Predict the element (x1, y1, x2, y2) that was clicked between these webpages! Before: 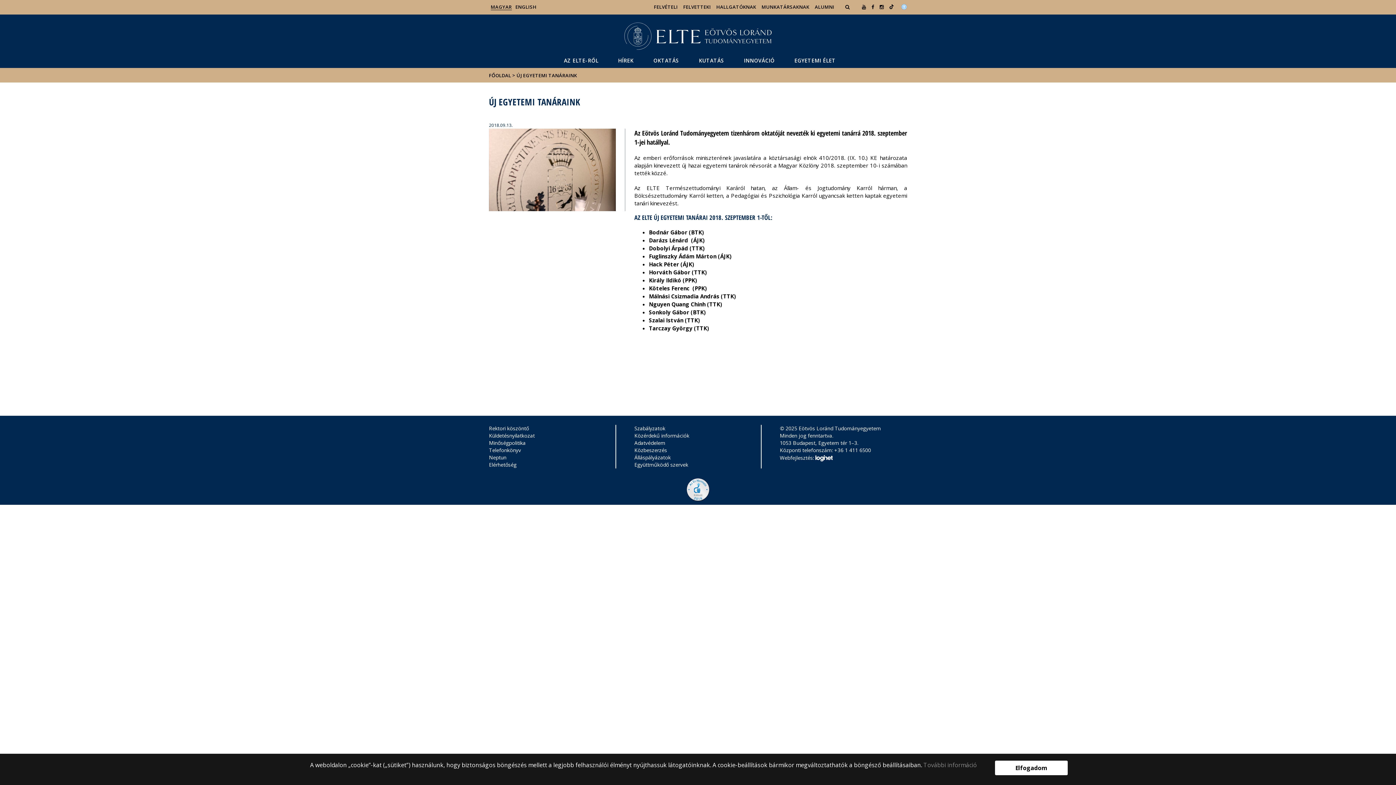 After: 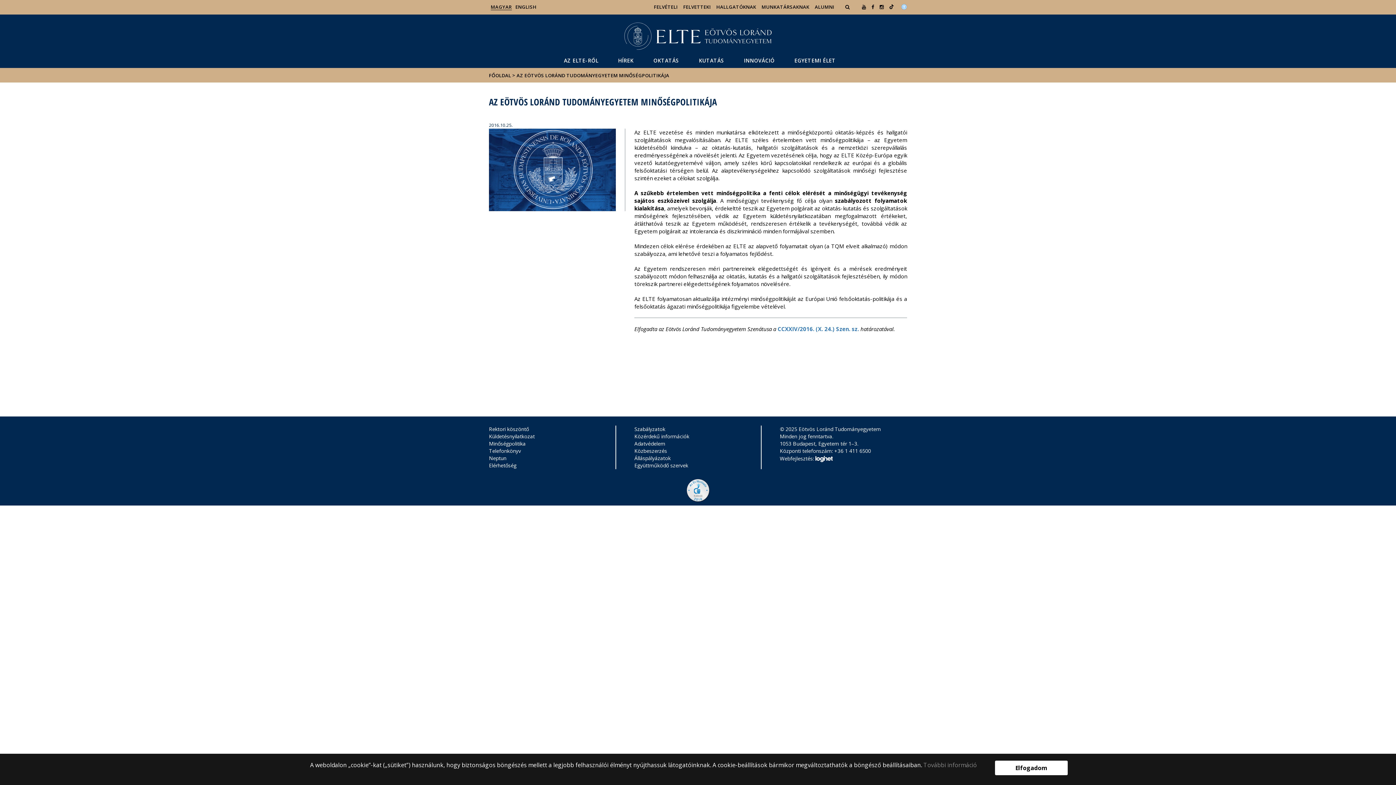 Action: label: Minőségpolitika bbox: (489, 439, 616, 446)